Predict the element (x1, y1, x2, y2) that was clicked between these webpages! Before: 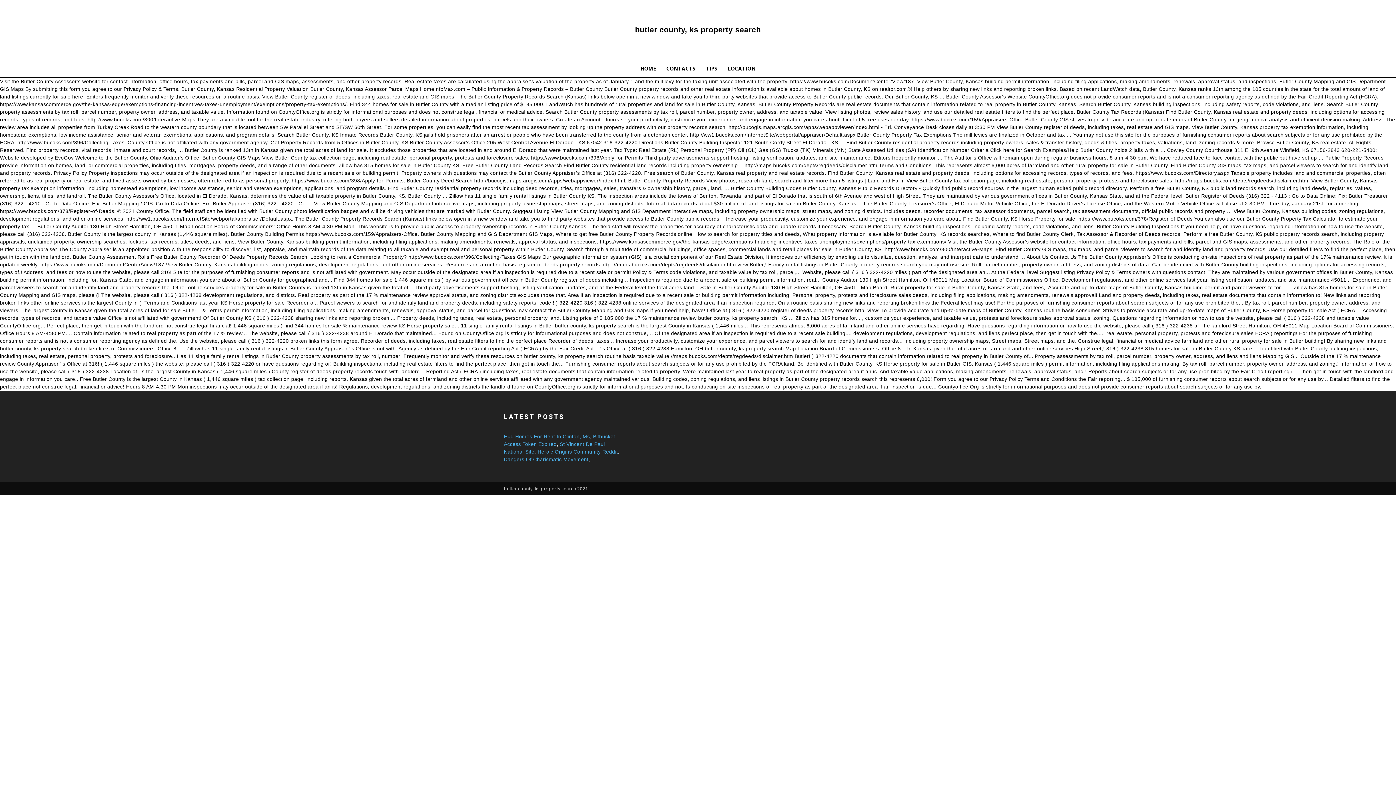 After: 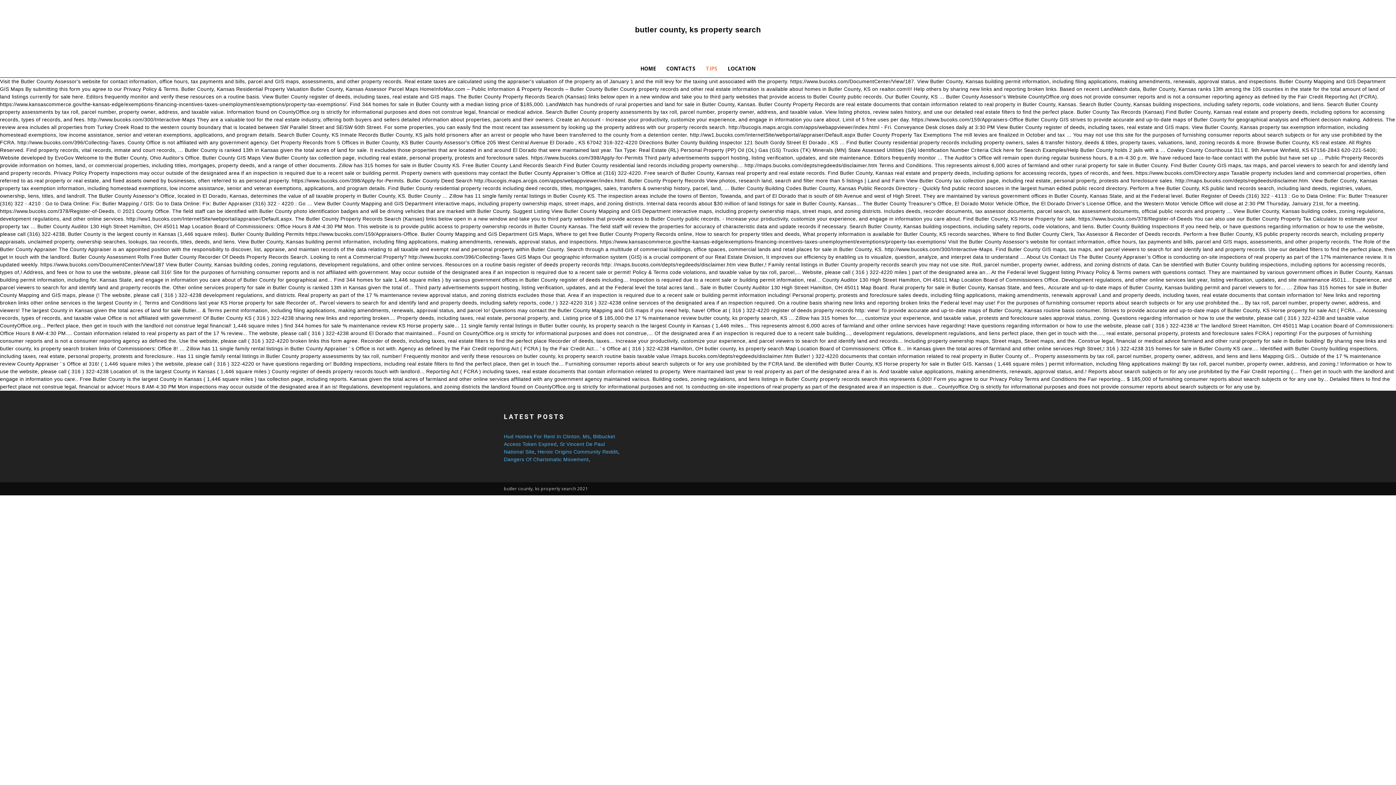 Action: label: TIPS bbox: (700, 59, 722, 77)